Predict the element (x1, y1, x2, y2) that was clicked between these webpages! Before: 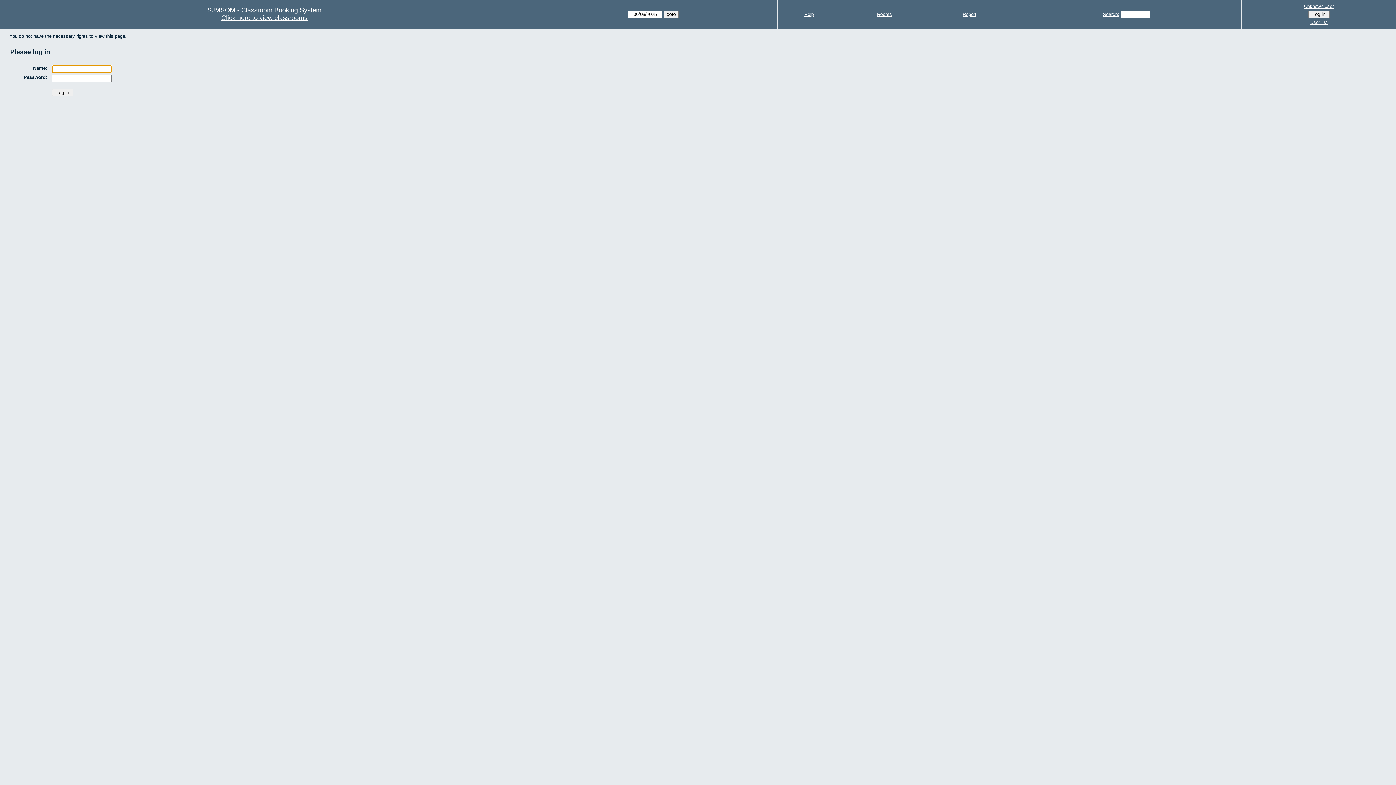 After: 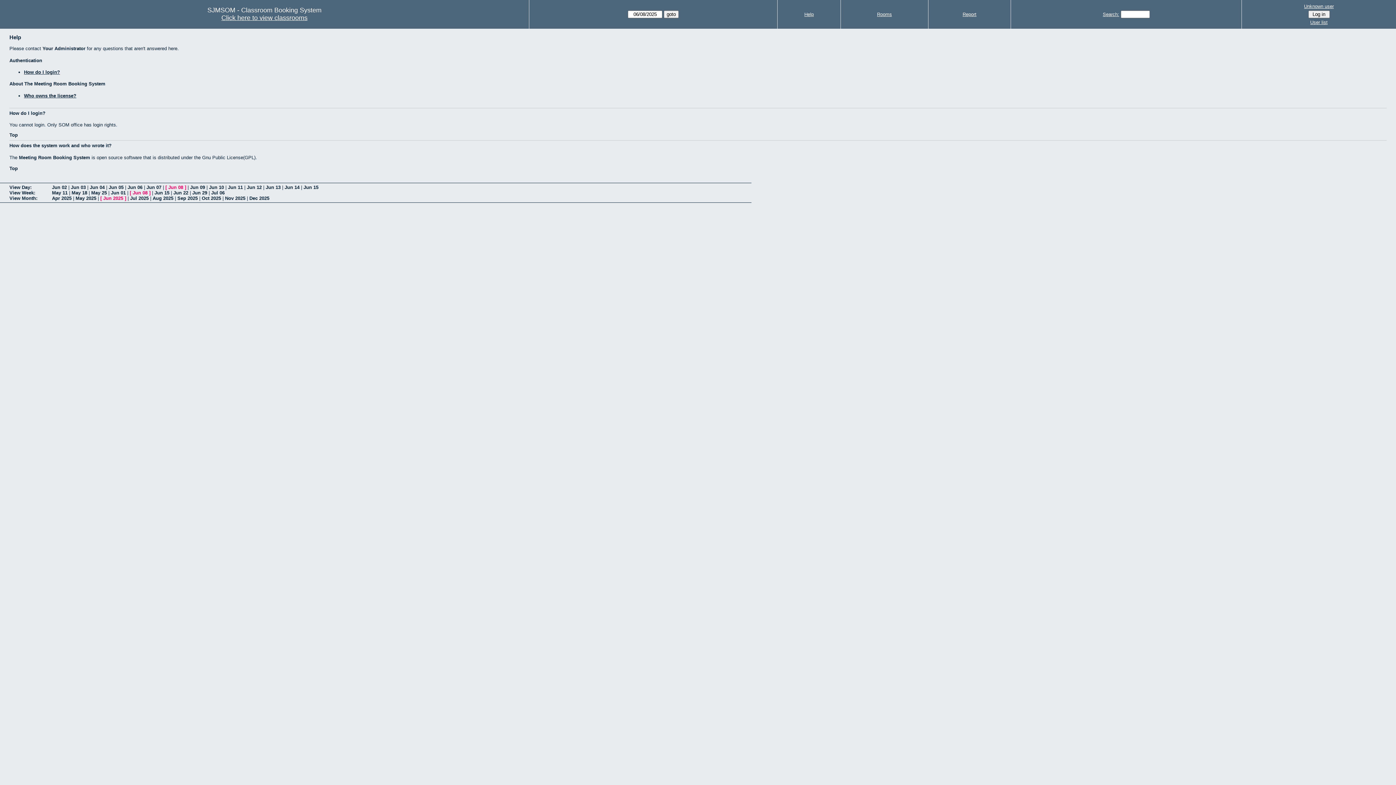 Action: label: Help bbox: (804, 11, 814, 17)